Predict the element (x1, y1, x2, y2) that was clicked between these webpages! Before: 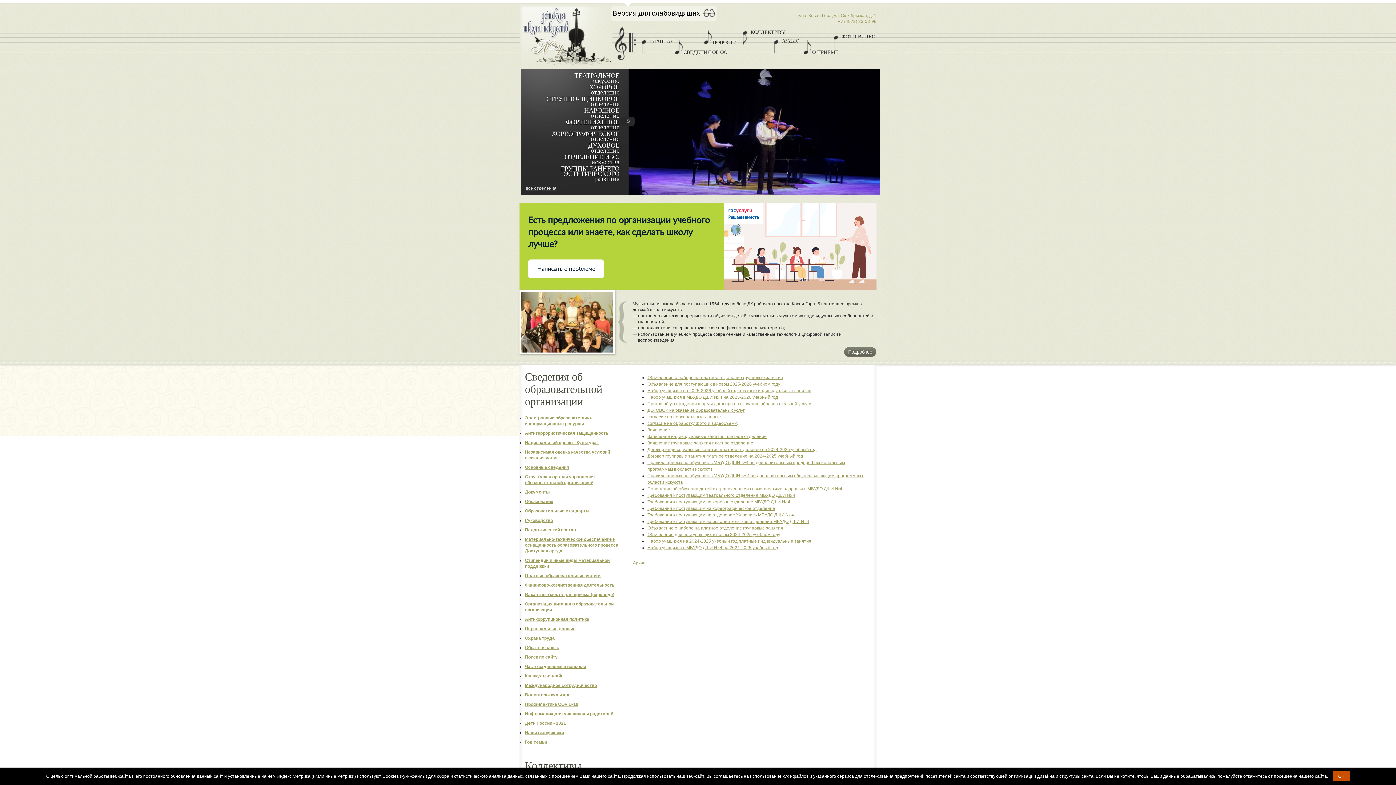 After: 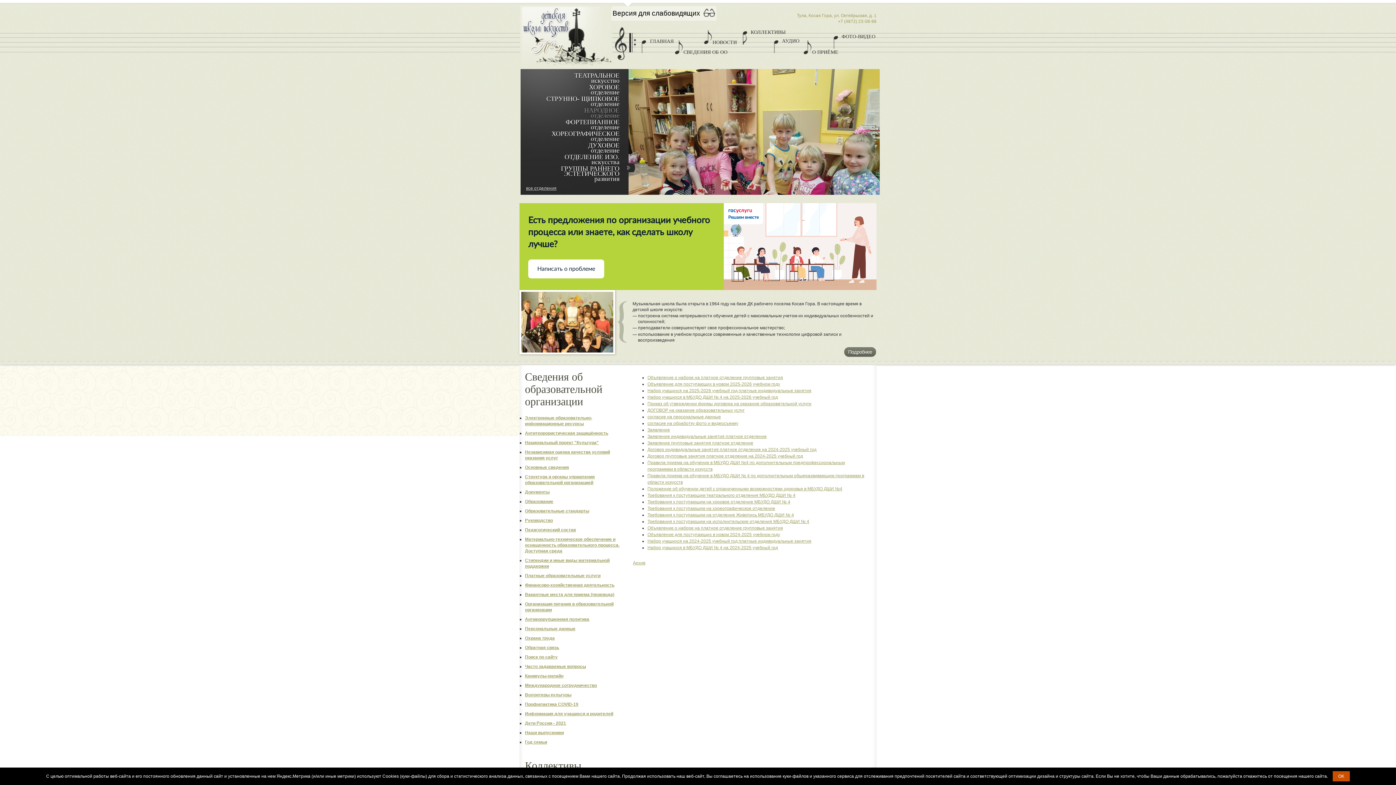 Action: label: НАРОДНОЕ
отделение bbox: (522, 105, 635, 114)